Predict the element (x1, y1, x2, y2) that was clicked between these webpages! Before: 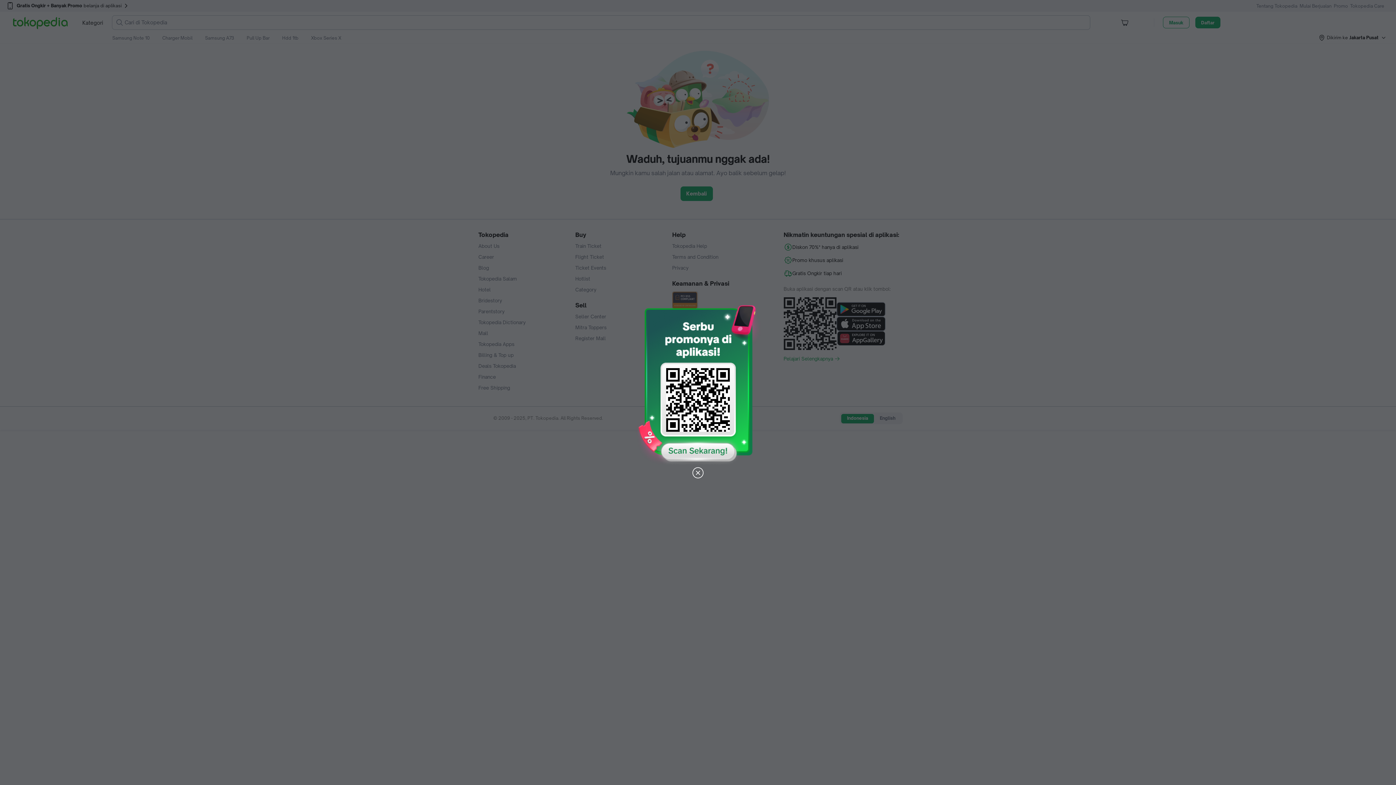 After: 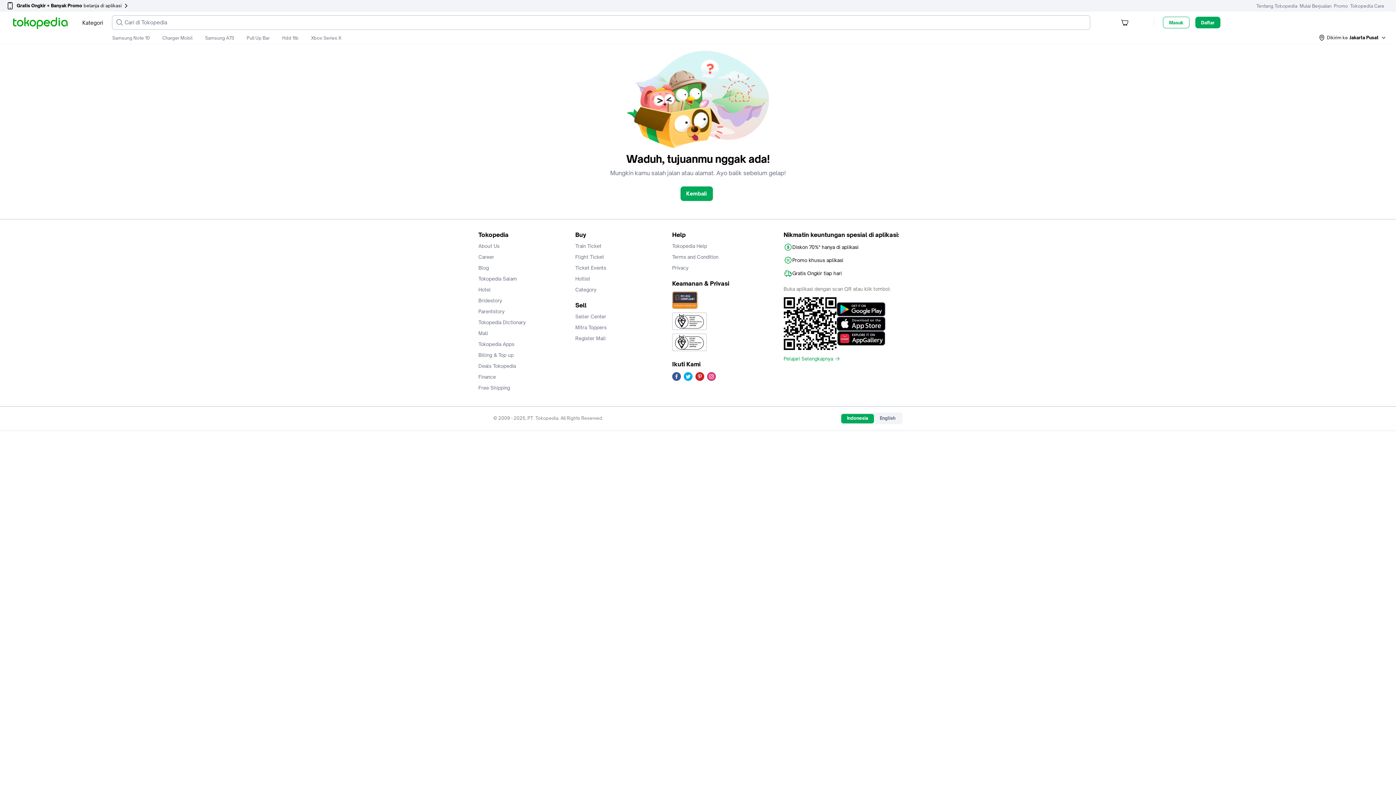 Action: bbox: (691, 466, 704, 480)